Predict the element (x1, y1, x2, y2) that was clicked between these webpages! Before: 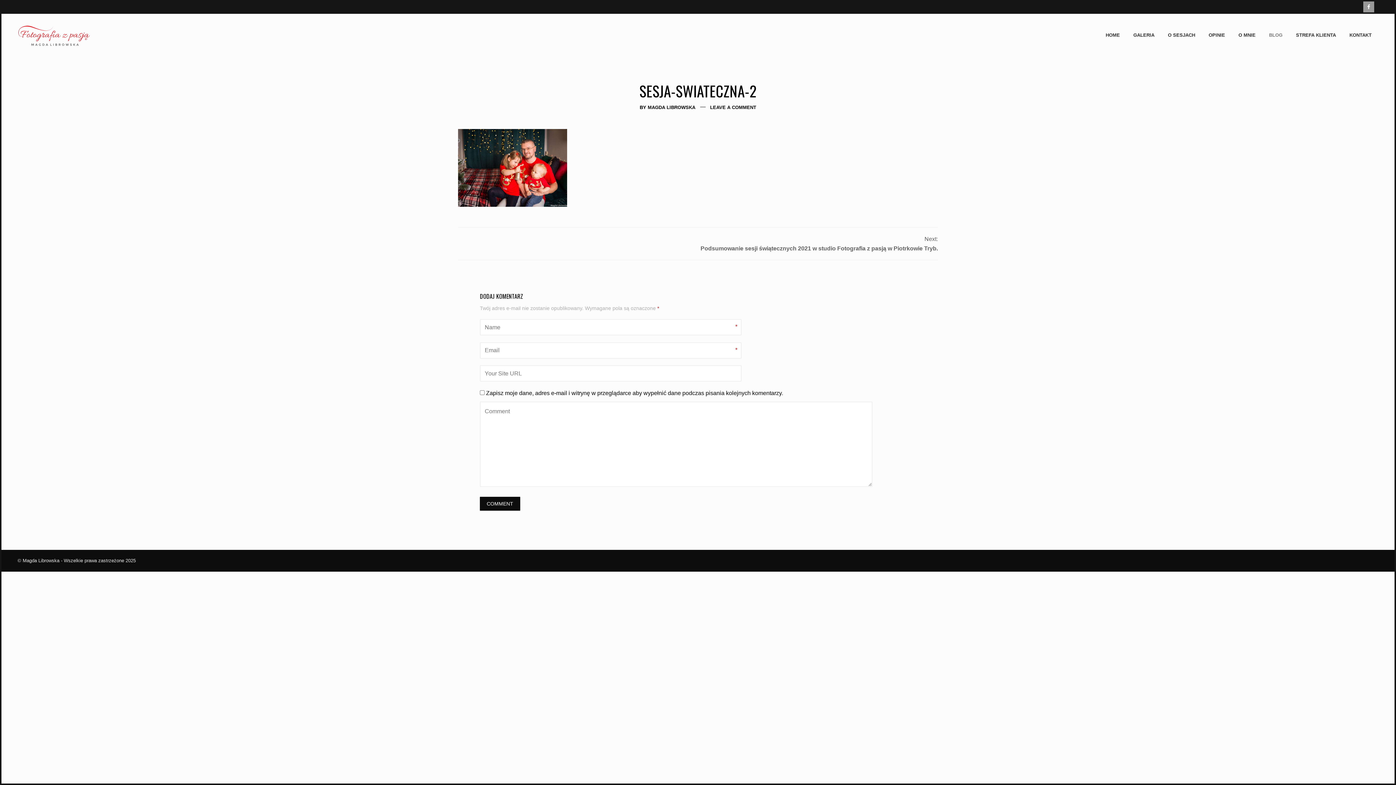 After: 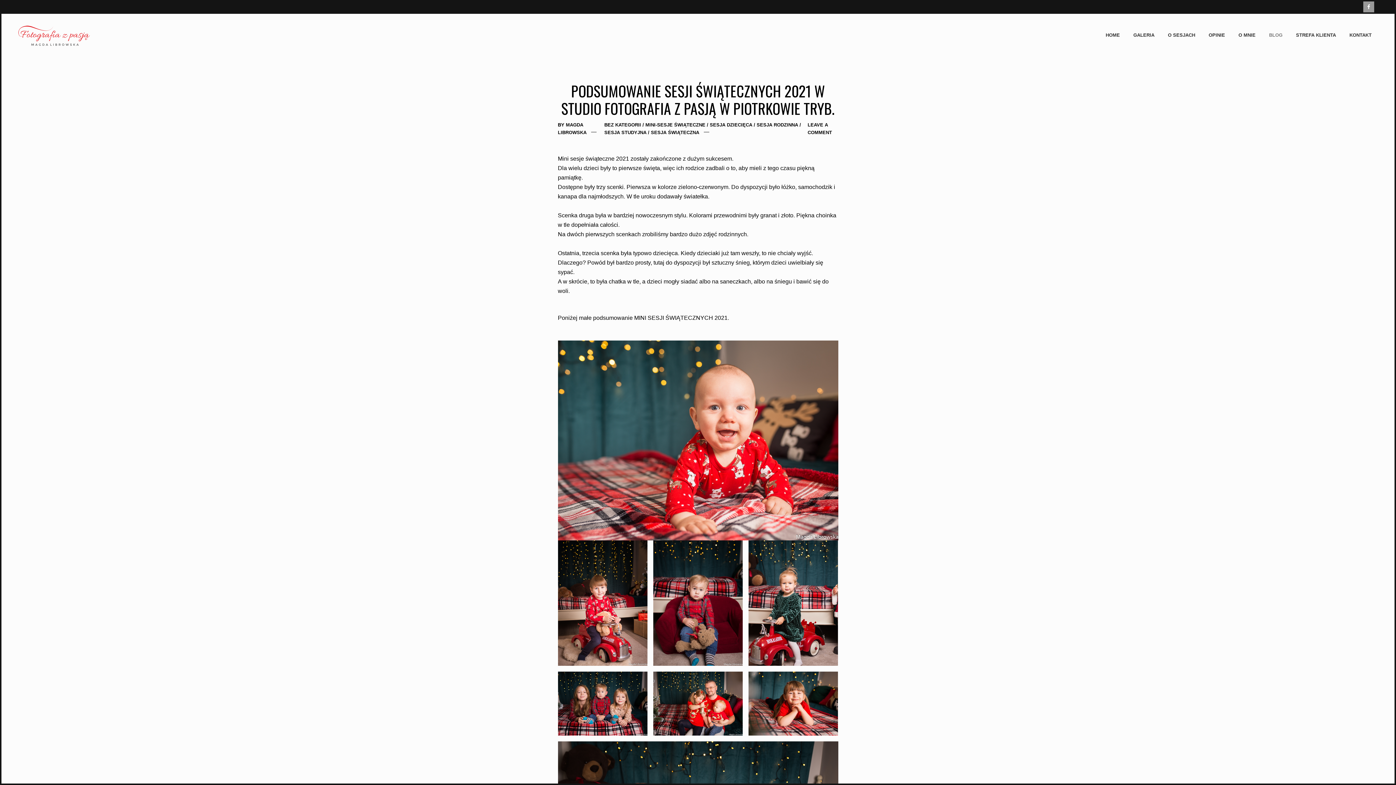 Action: label: Podsumowanie sesji świątecznych 2021 w studio Fotografia z pasją w Piotrkowie Tryb. bbox: (700, 245, 938, 251)